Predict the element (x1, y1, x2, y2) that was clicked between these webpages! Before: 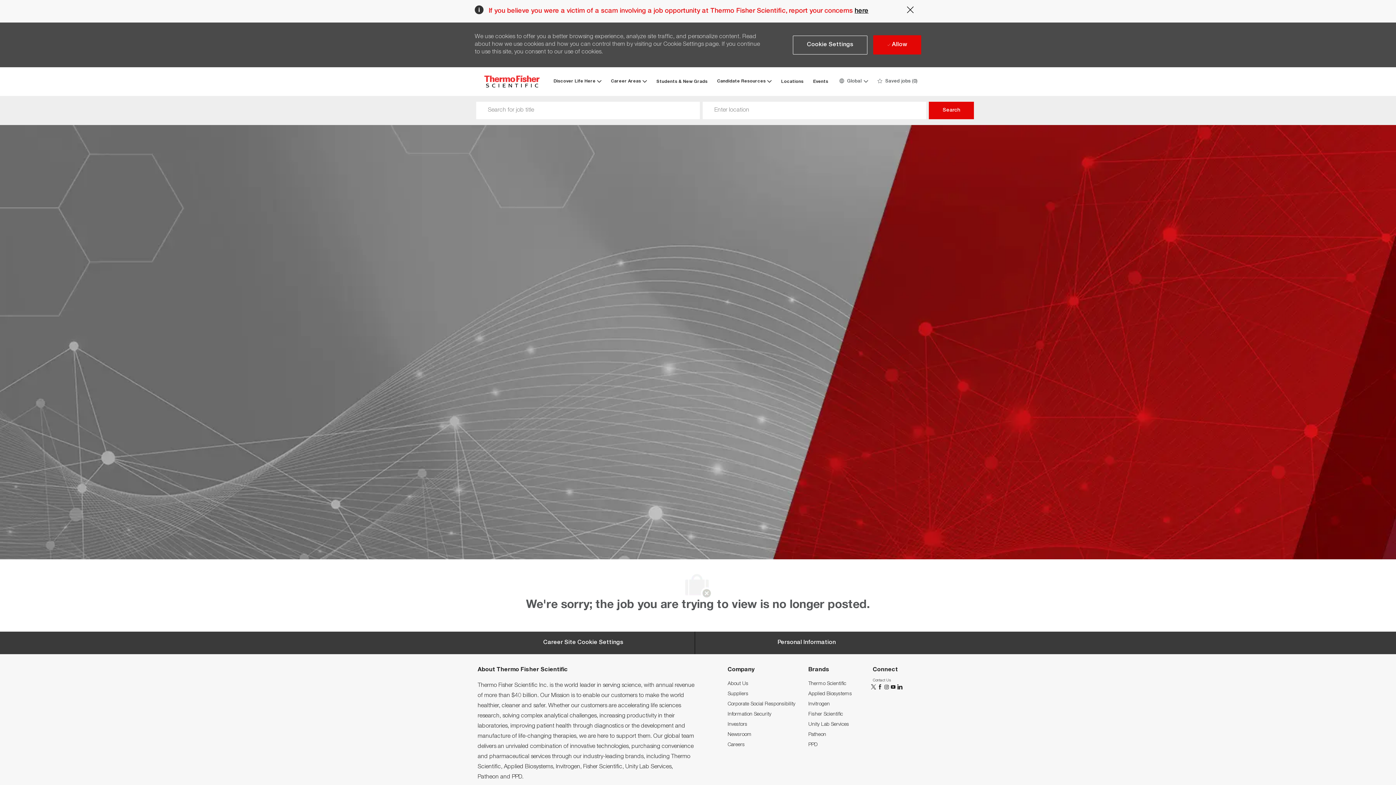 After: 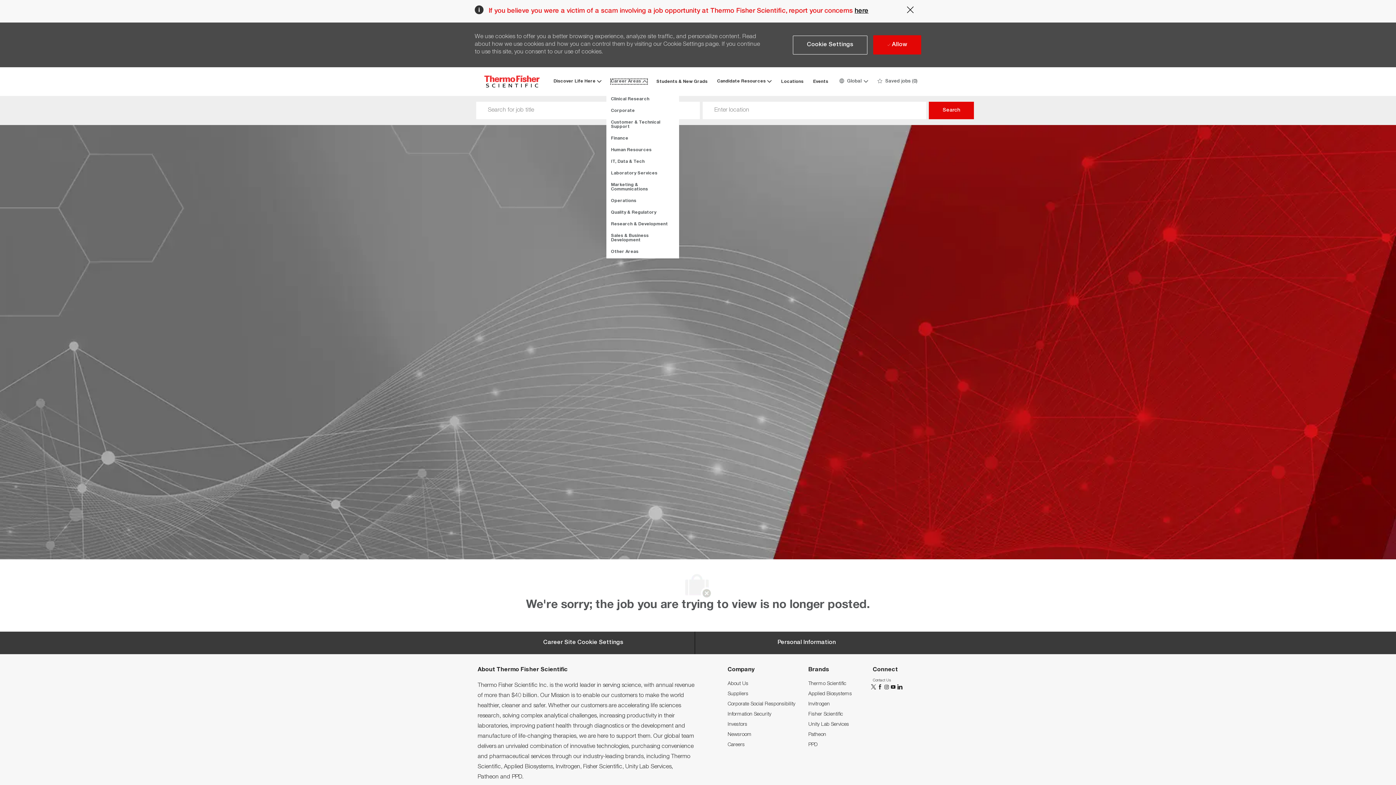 Action: bbox: (611, 79, 647, 83) label: Career Areas